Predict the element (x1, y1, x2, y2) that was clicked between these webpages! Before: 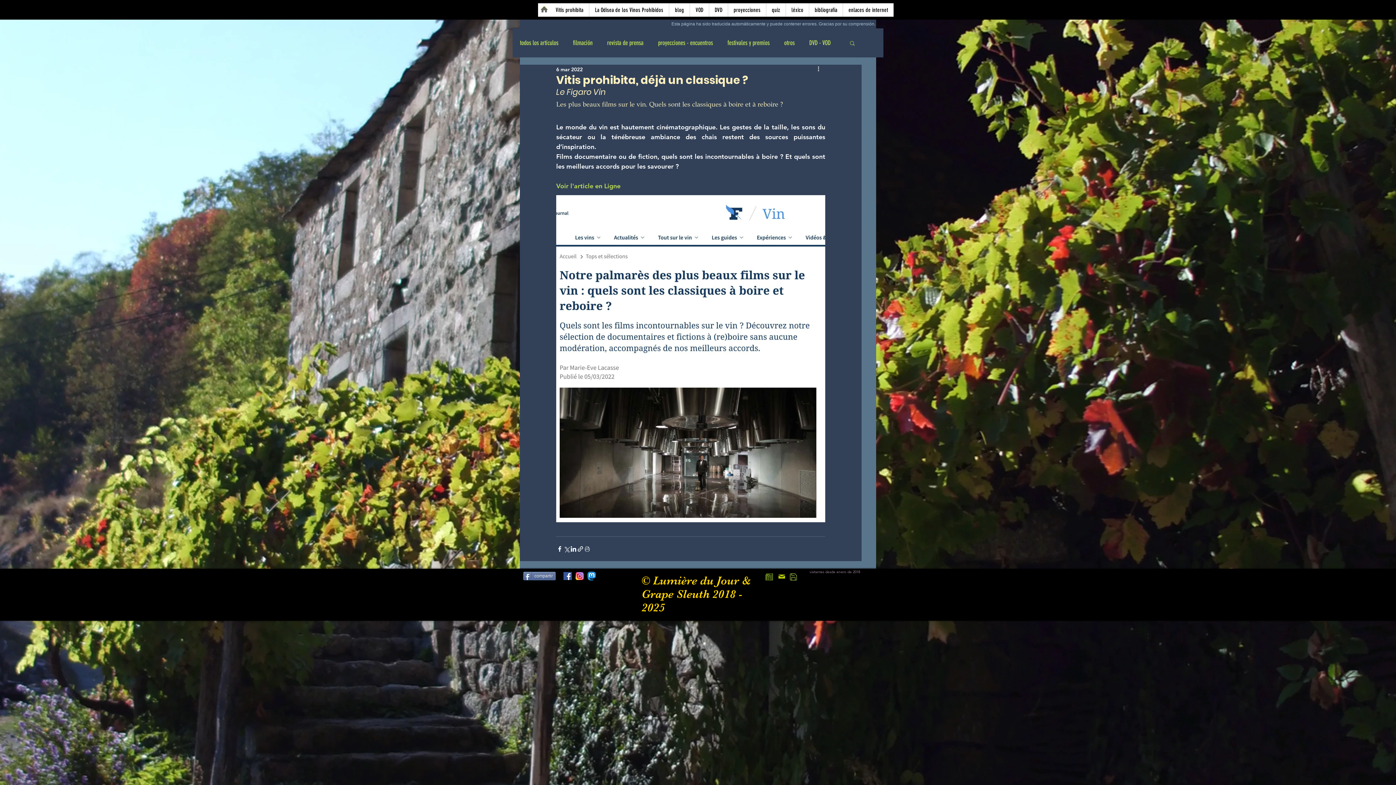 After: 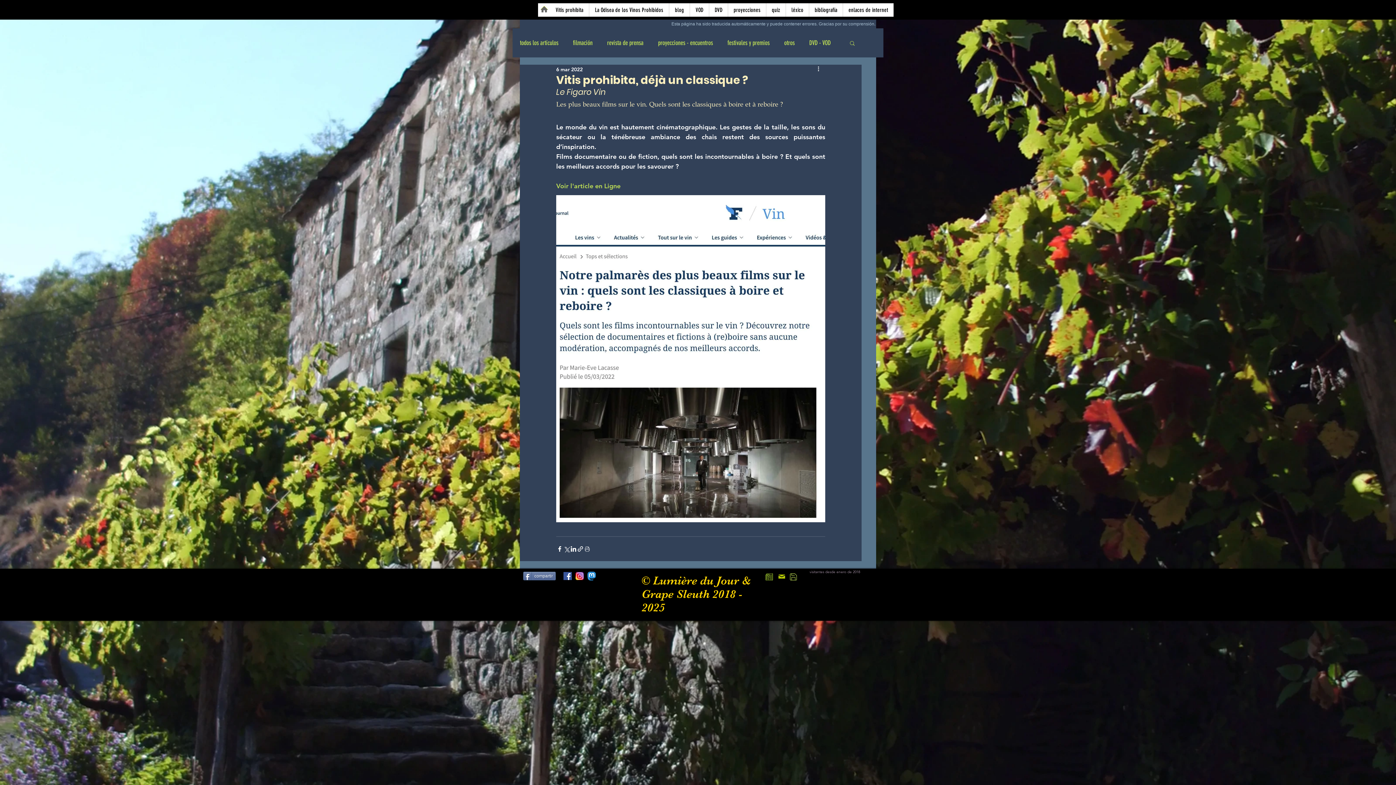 Action: label: compartir bbox: (523, 572, 556, 580)